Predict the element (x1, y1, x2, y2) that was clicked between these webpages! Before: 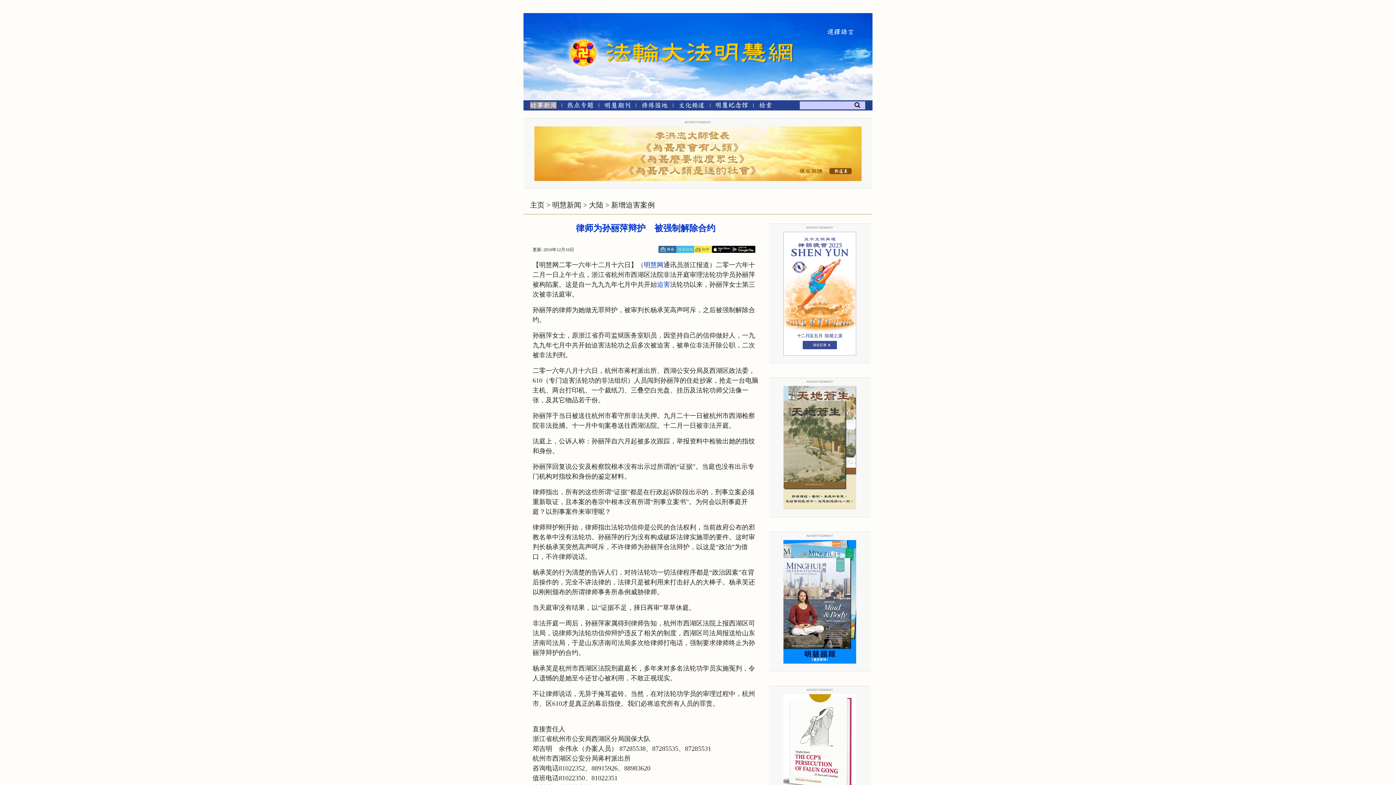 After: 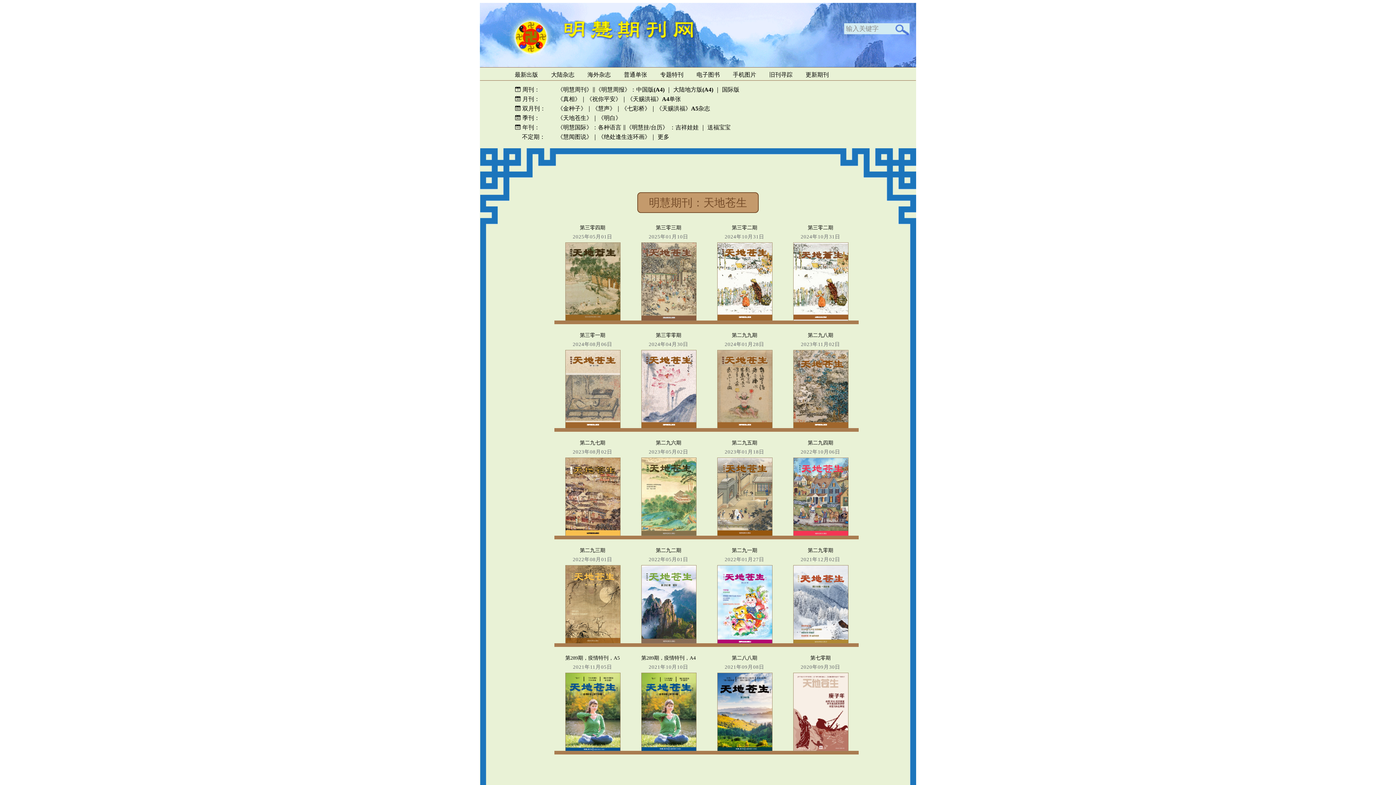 Action: bbox: (783, 505, 856, 510)